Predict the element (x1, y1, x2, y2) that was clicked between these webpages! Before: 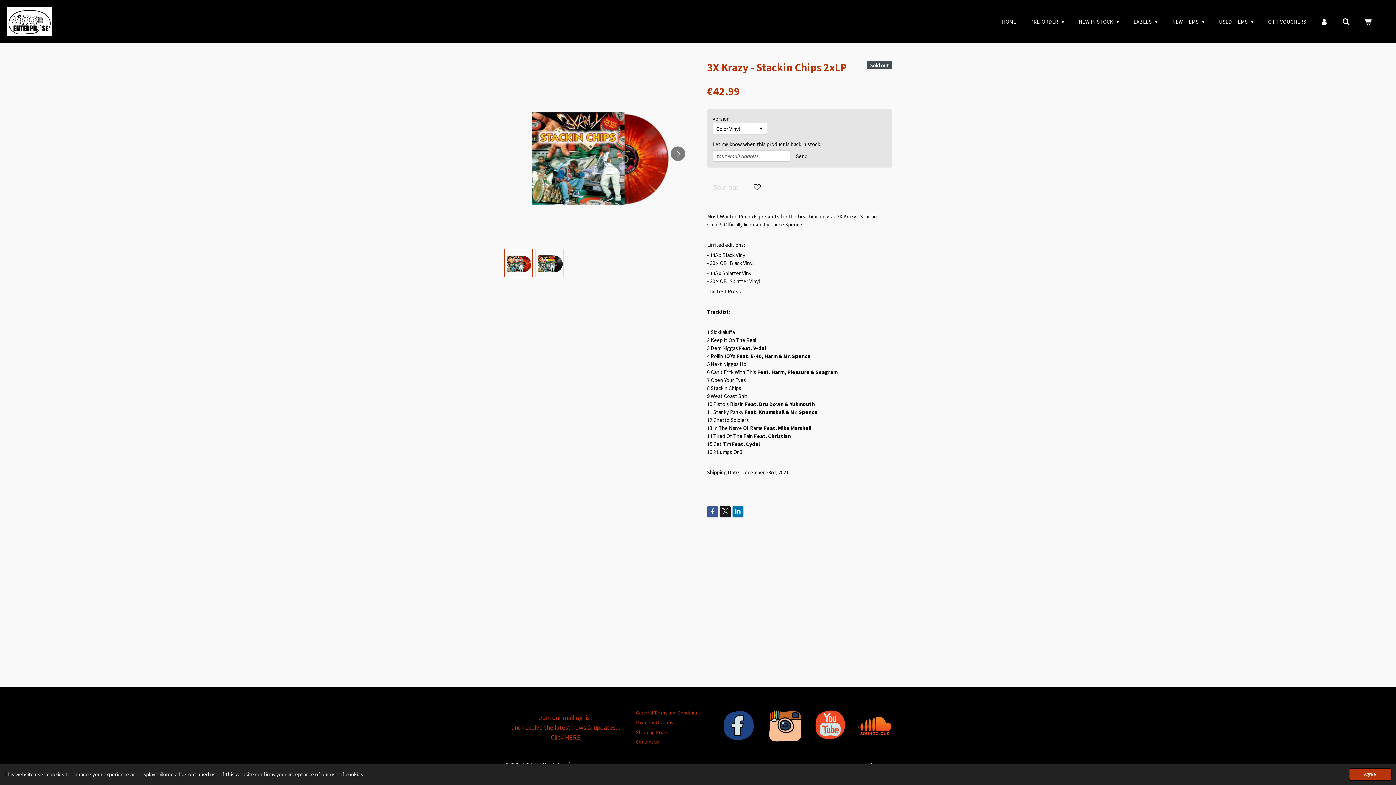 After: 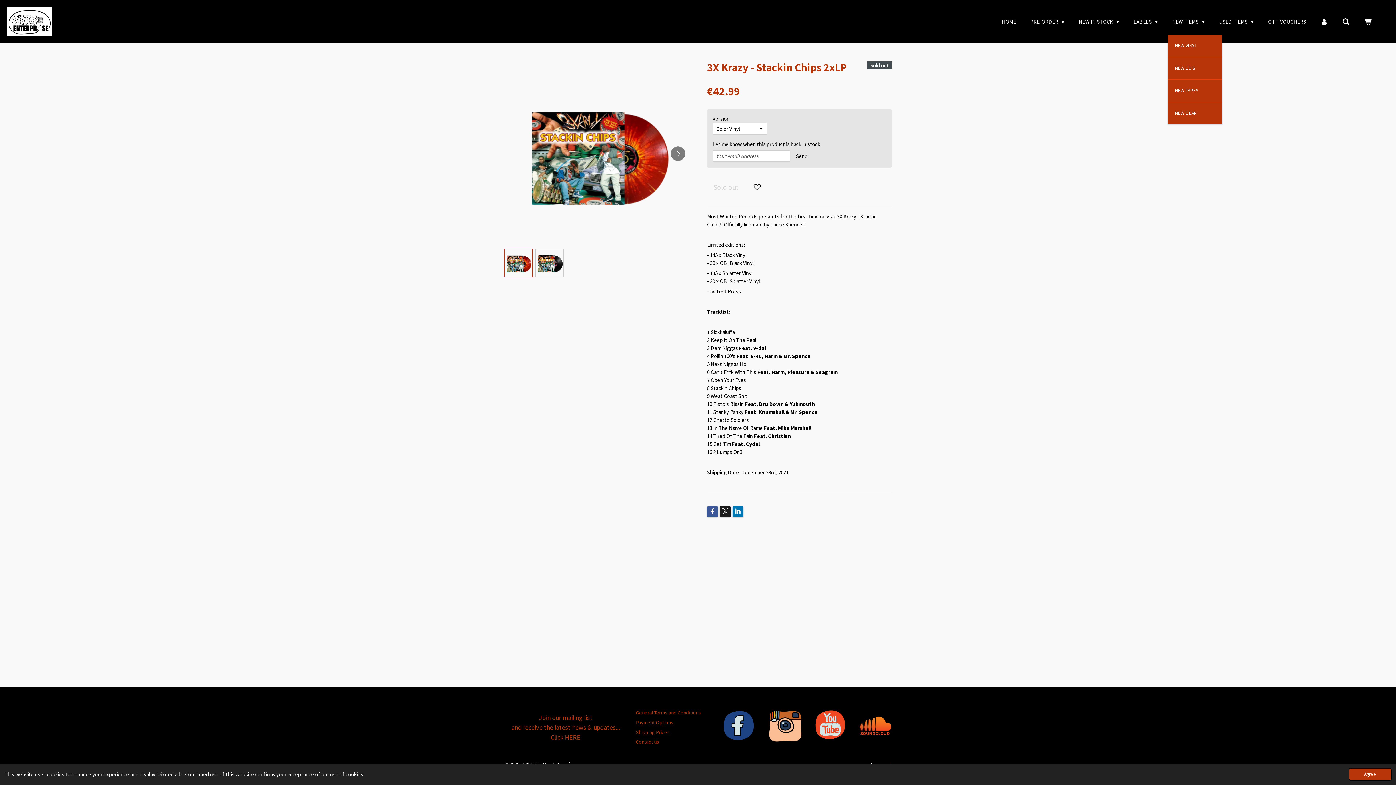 Action: label: NEW ITEMS  bbox: (1168, 15, 1209, 27)